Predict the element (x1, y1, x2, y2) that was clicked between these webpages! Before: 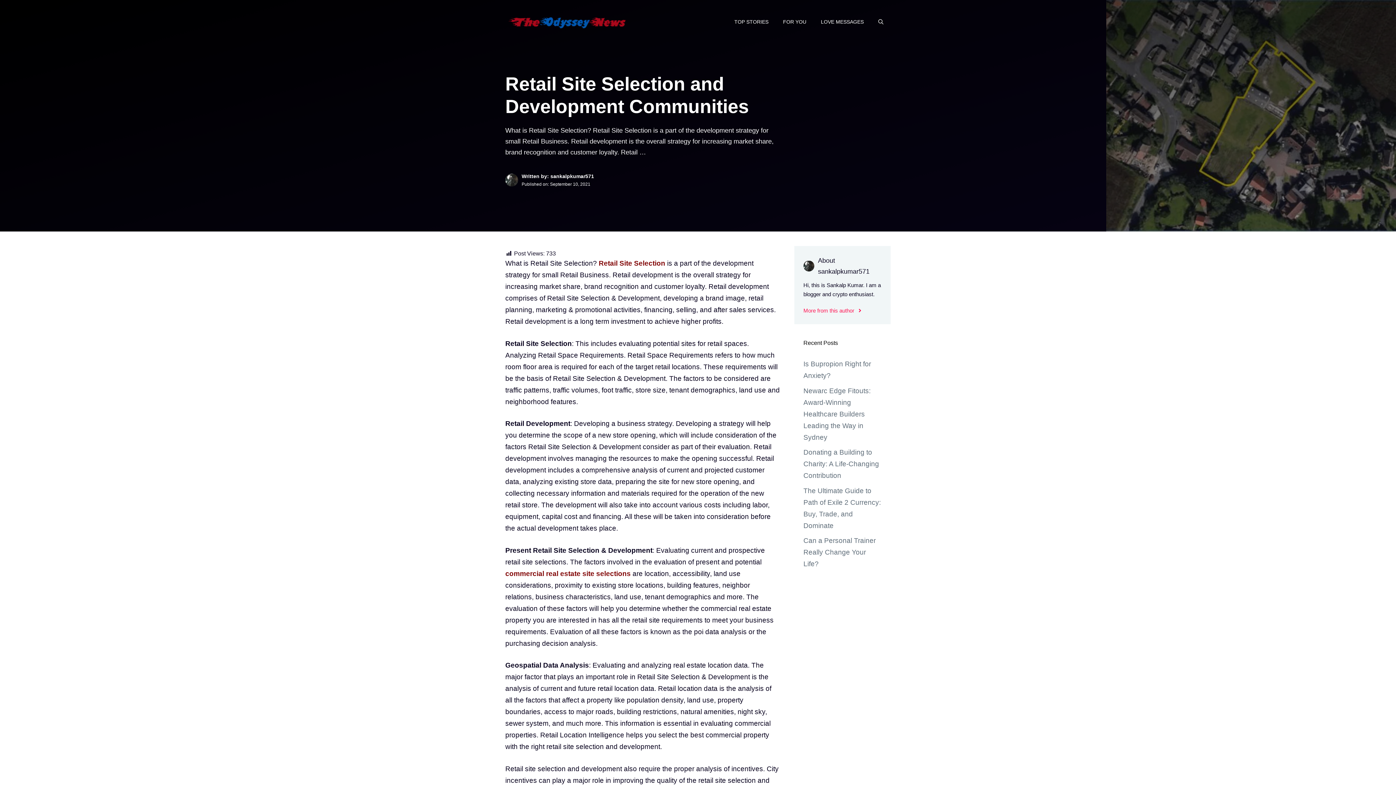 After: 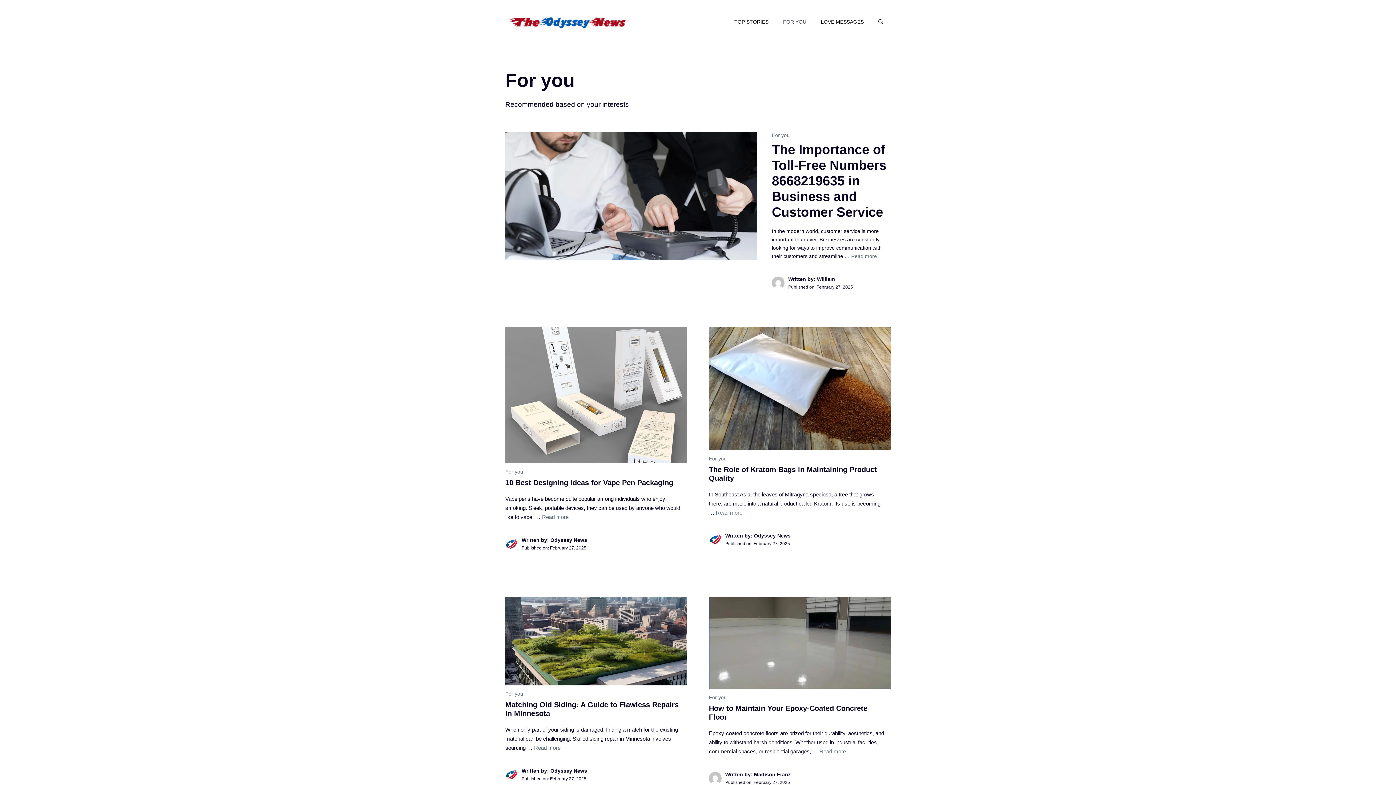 Action: bbox: (776, 10, 813, 32) label: FOR YOU